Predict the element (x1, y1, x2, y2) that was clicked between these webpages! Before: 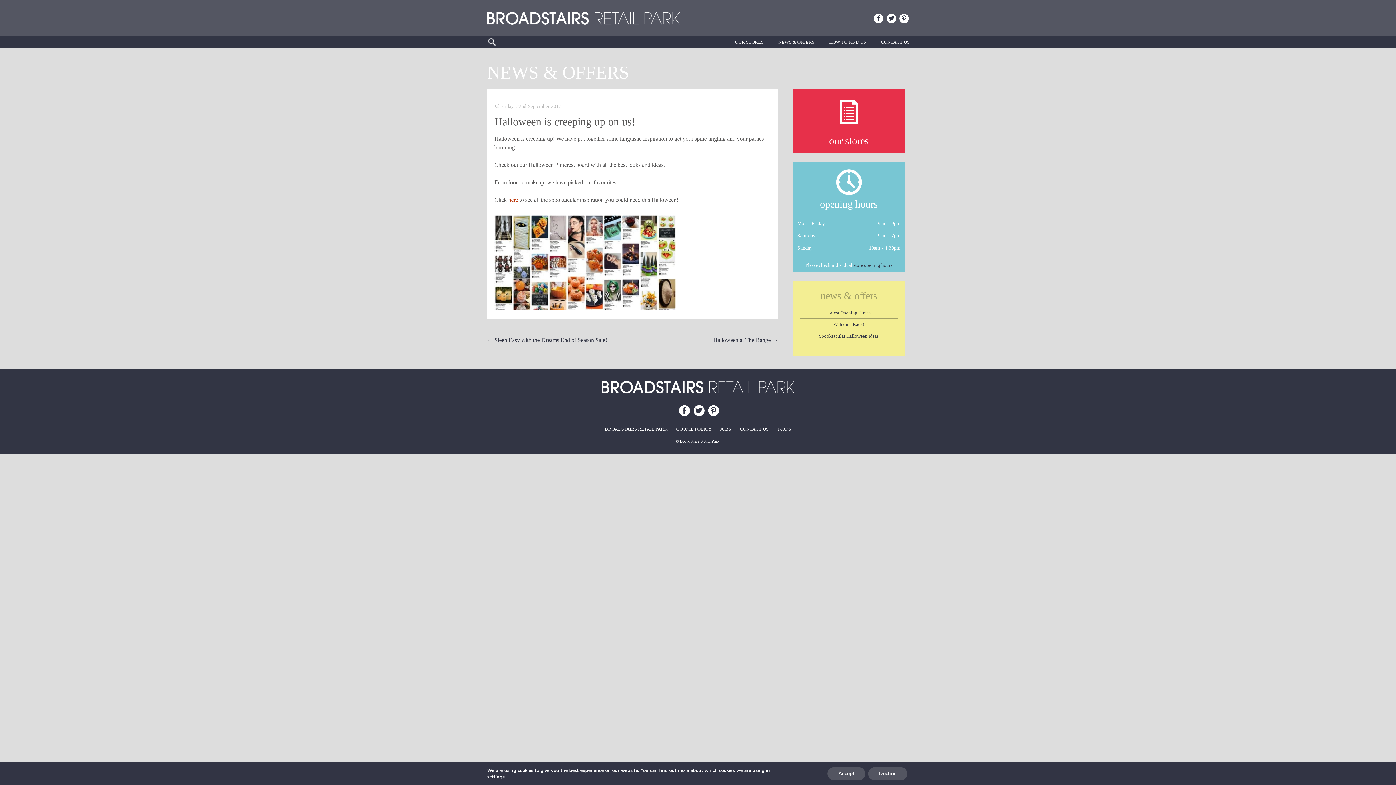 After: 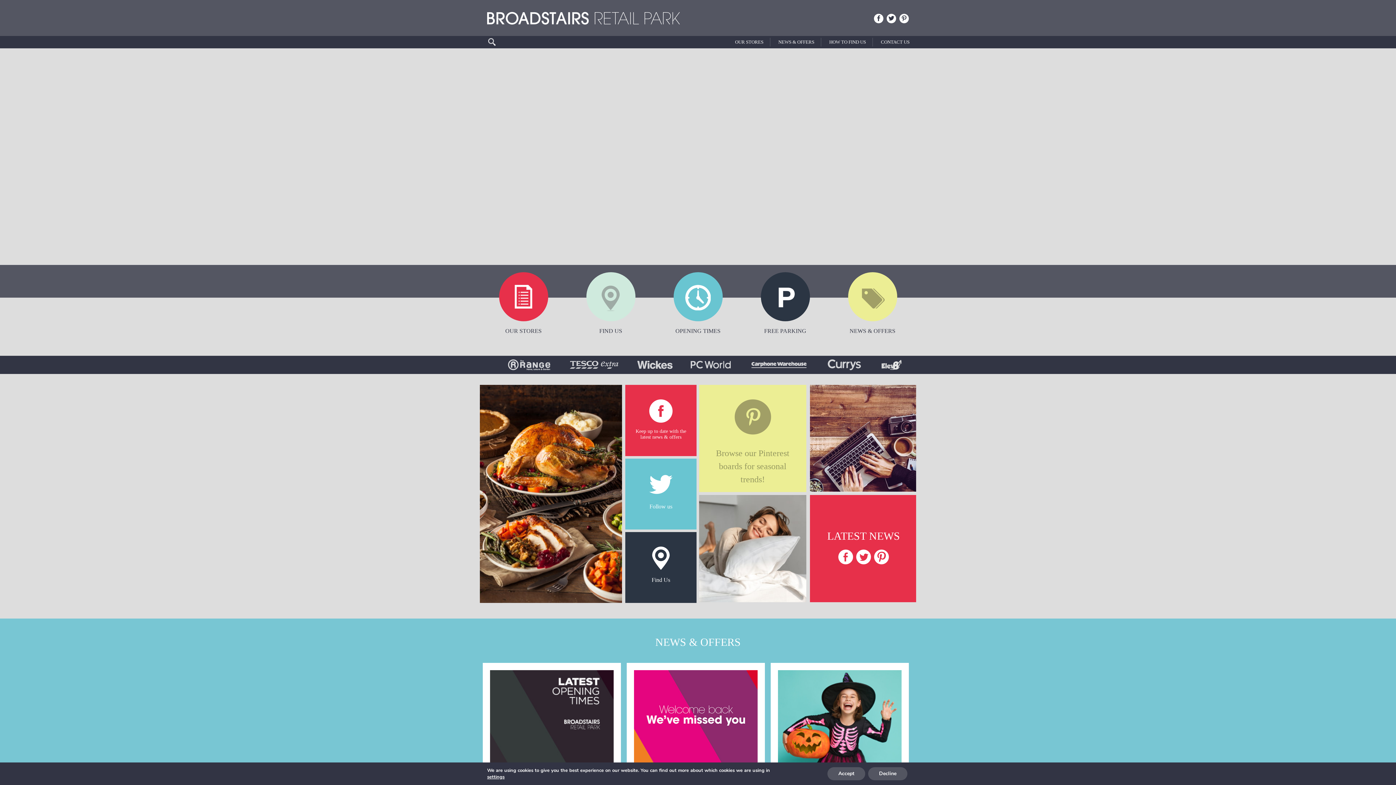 Action: bbox: (487, 14, 679, 20)